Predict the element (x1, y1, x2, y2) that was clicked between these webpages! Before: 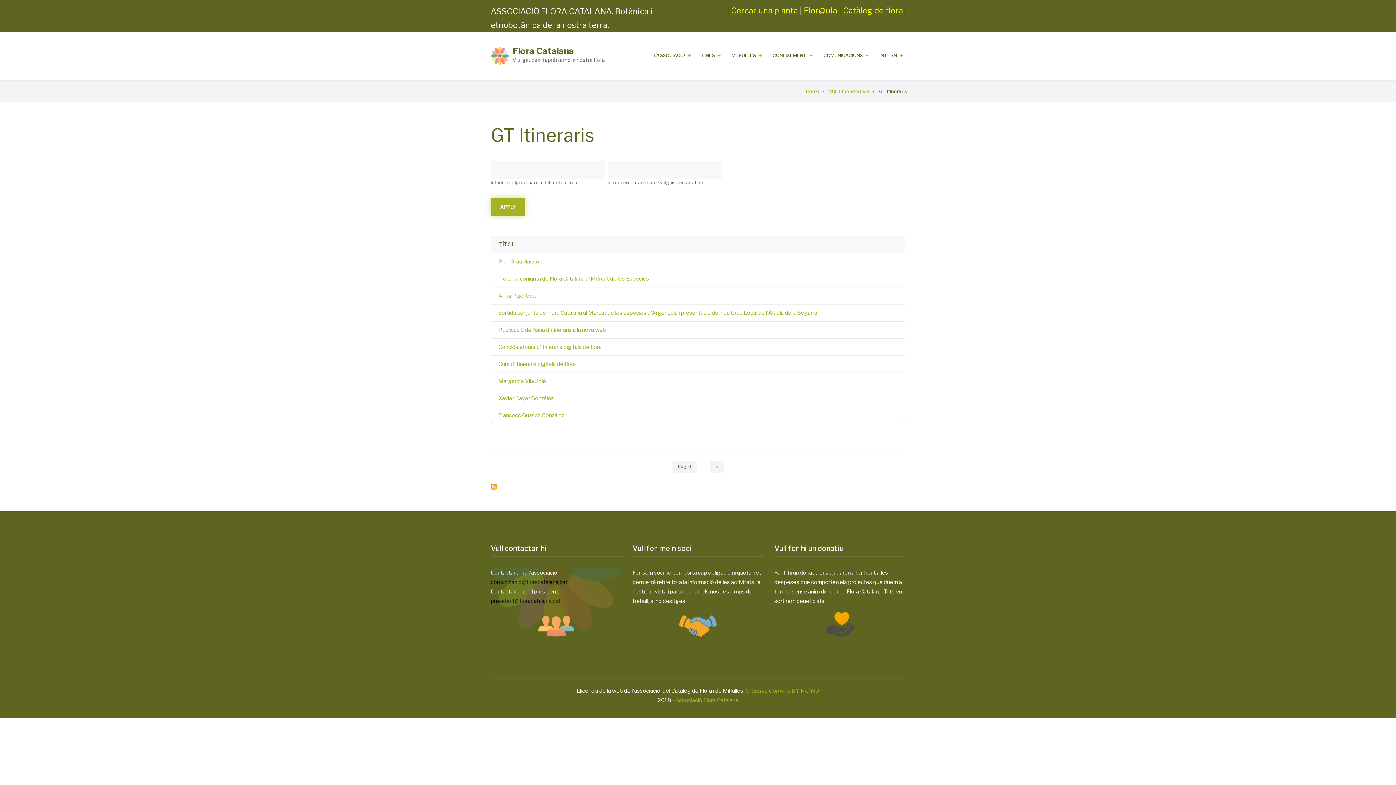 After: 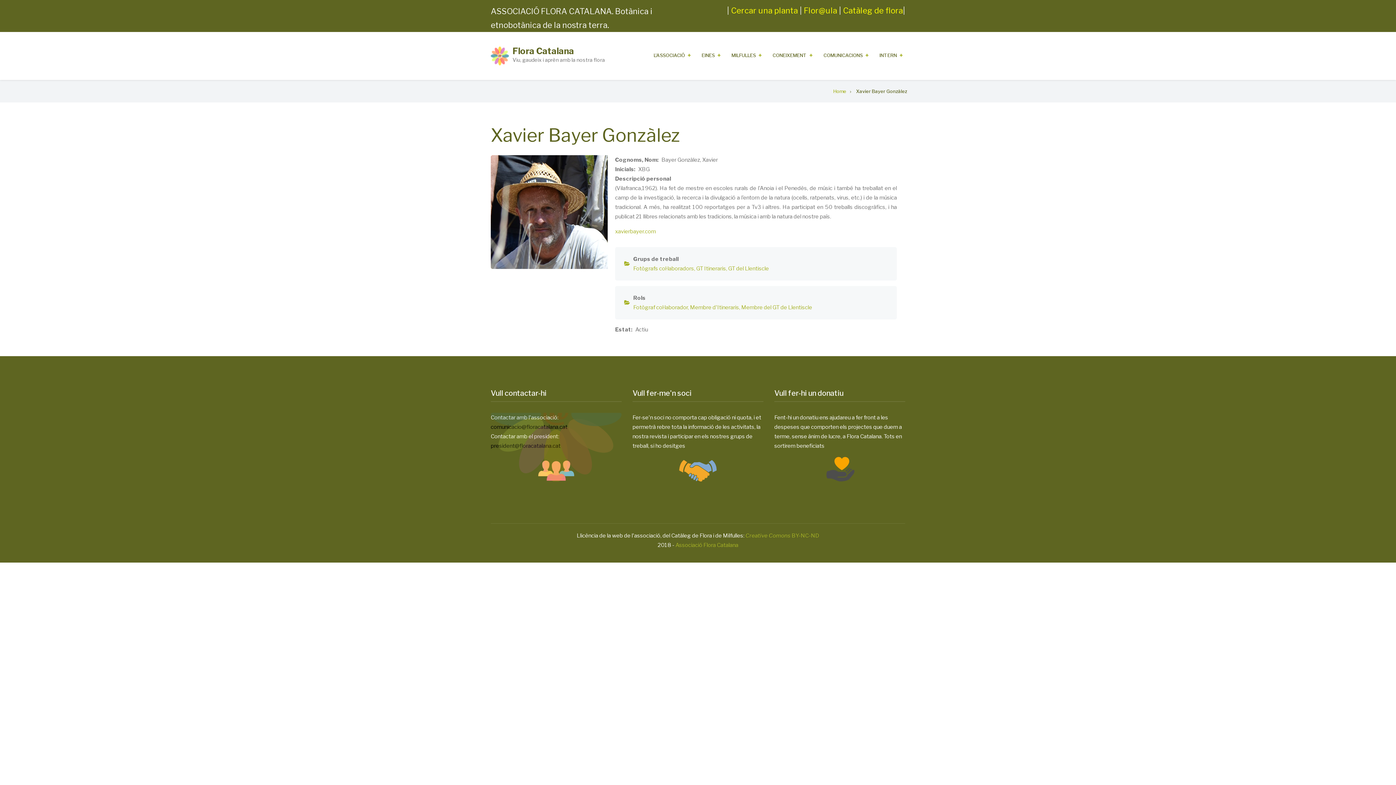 Action: bbox: (498, 393, 897, 403) label: Xavier Bayer Gonzàlez